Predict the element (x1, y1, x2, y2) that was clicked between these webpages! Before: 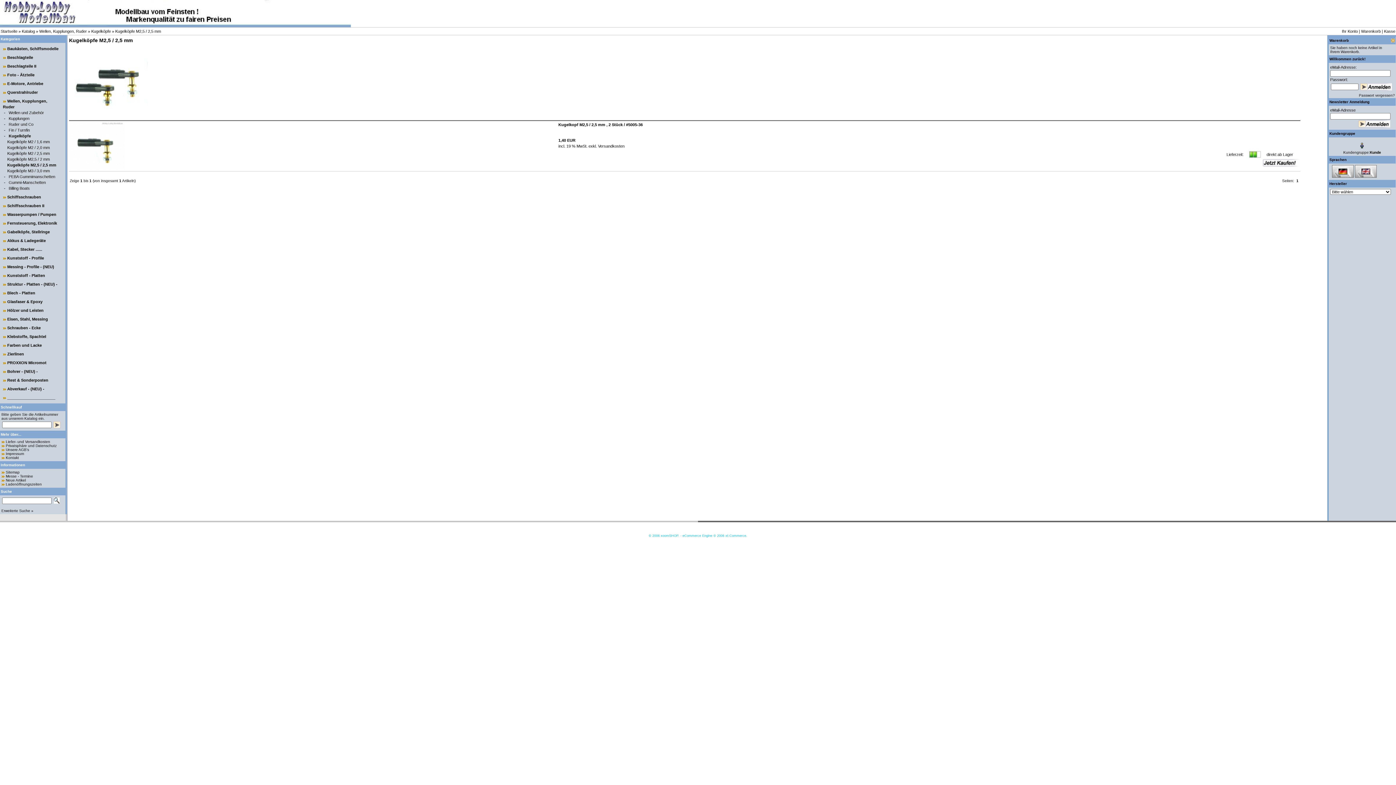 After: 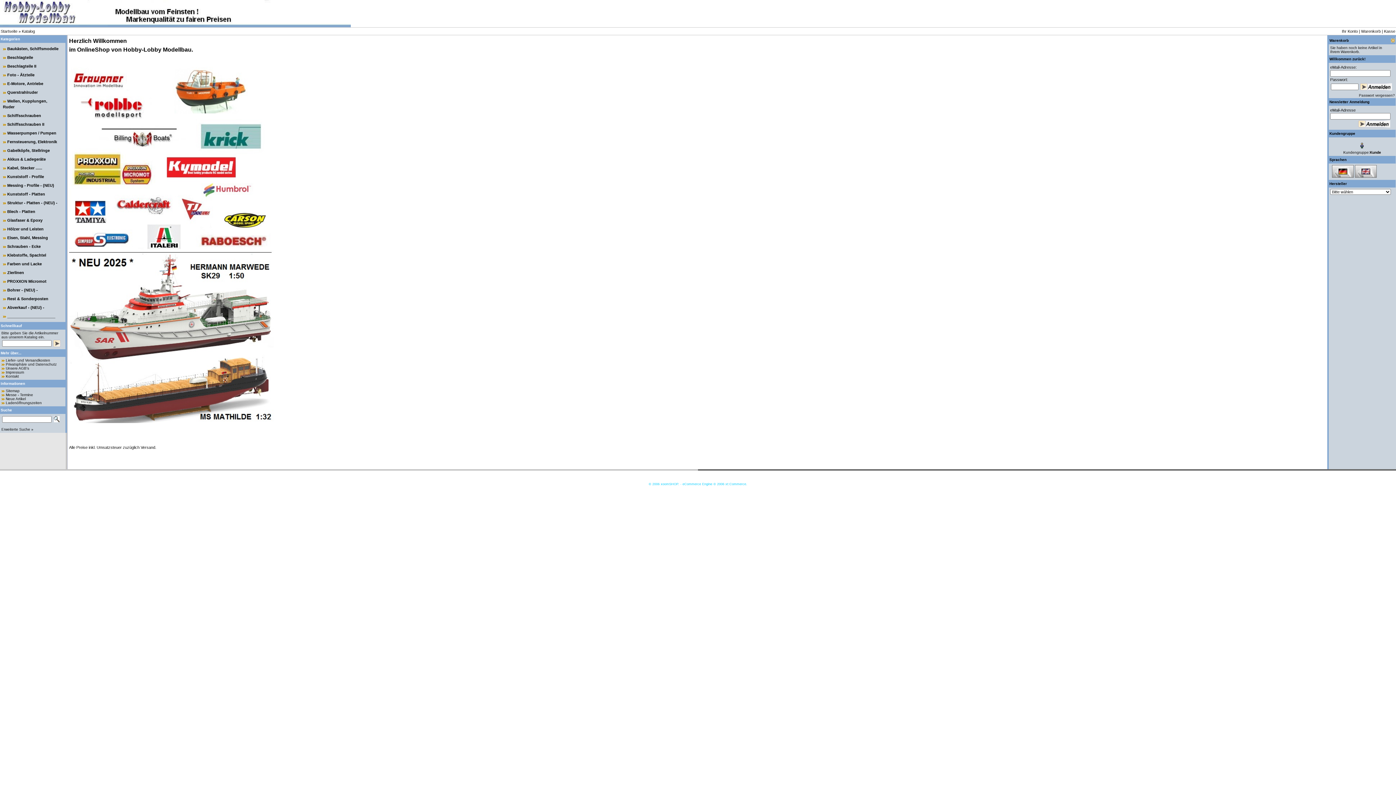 Action: bbox: (21, 29, 34, 33) label: Katalog